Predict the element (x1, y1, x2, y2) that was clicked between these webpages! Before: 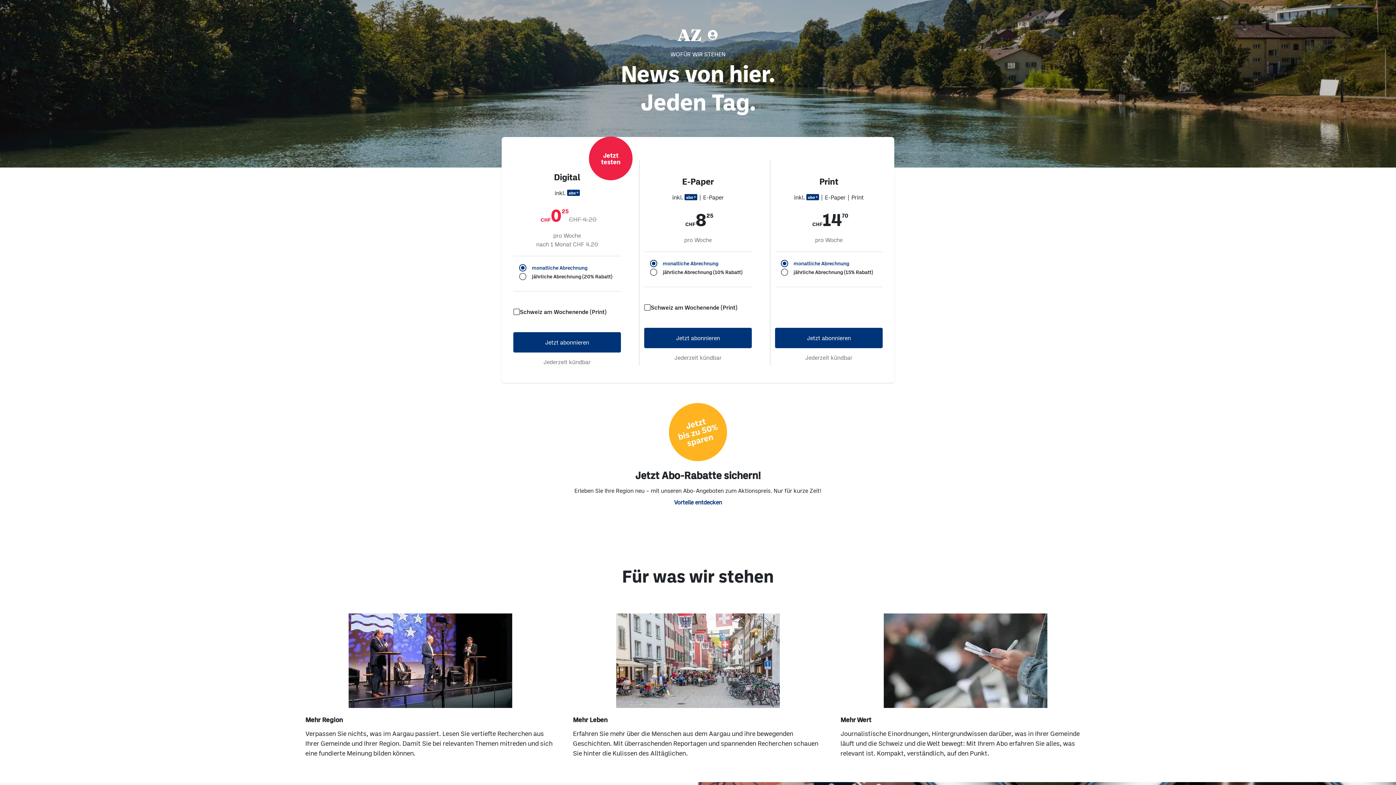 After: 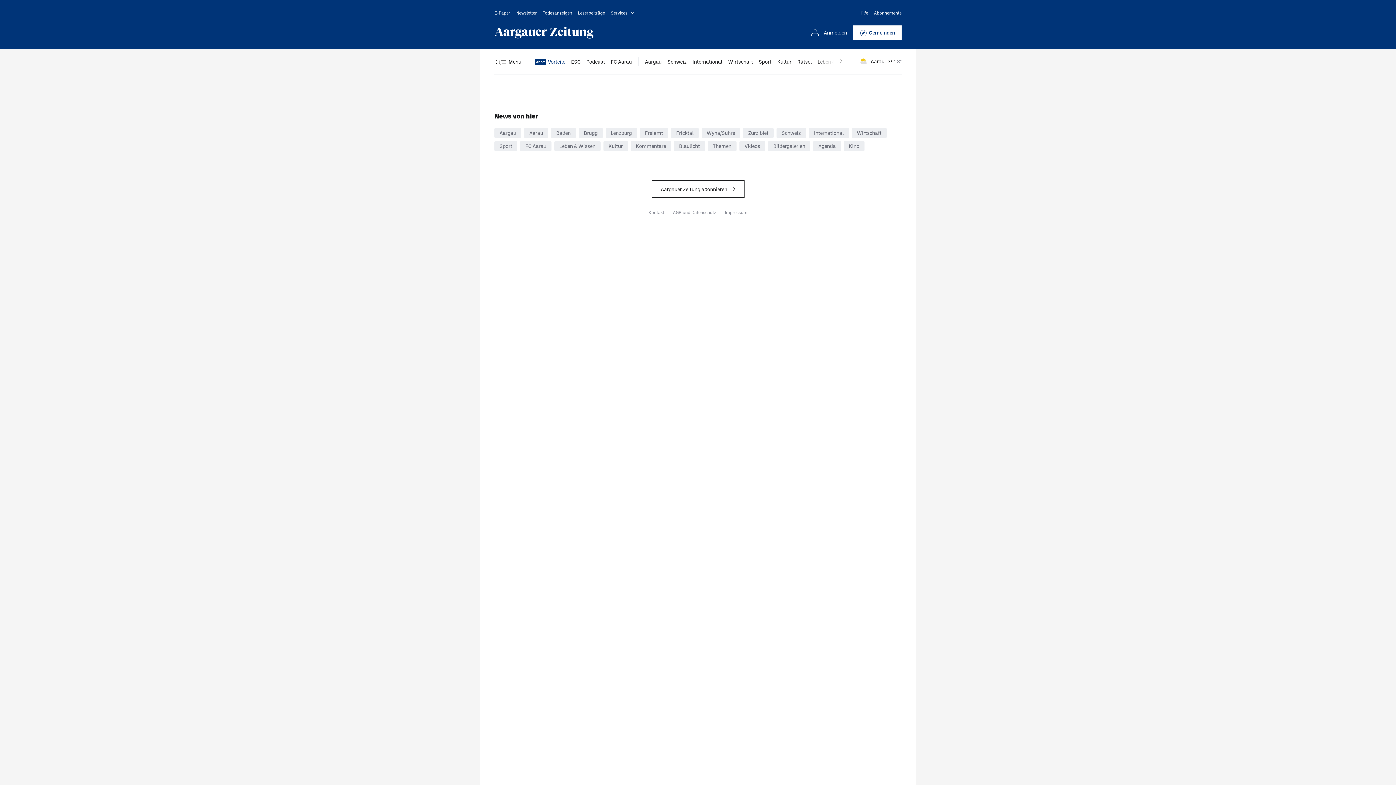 Action: bbox: (644, 327, 752, 348) label: Jetzt abonnieren